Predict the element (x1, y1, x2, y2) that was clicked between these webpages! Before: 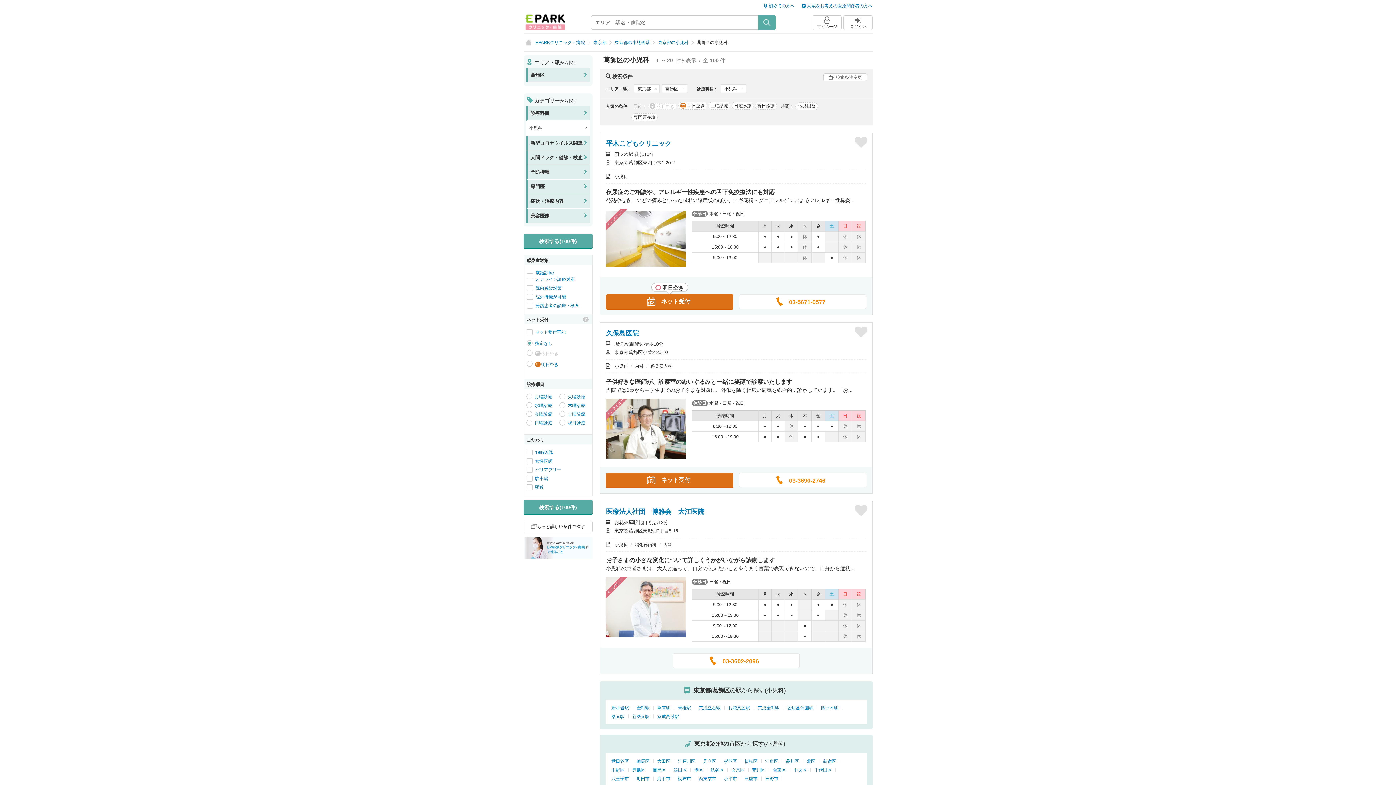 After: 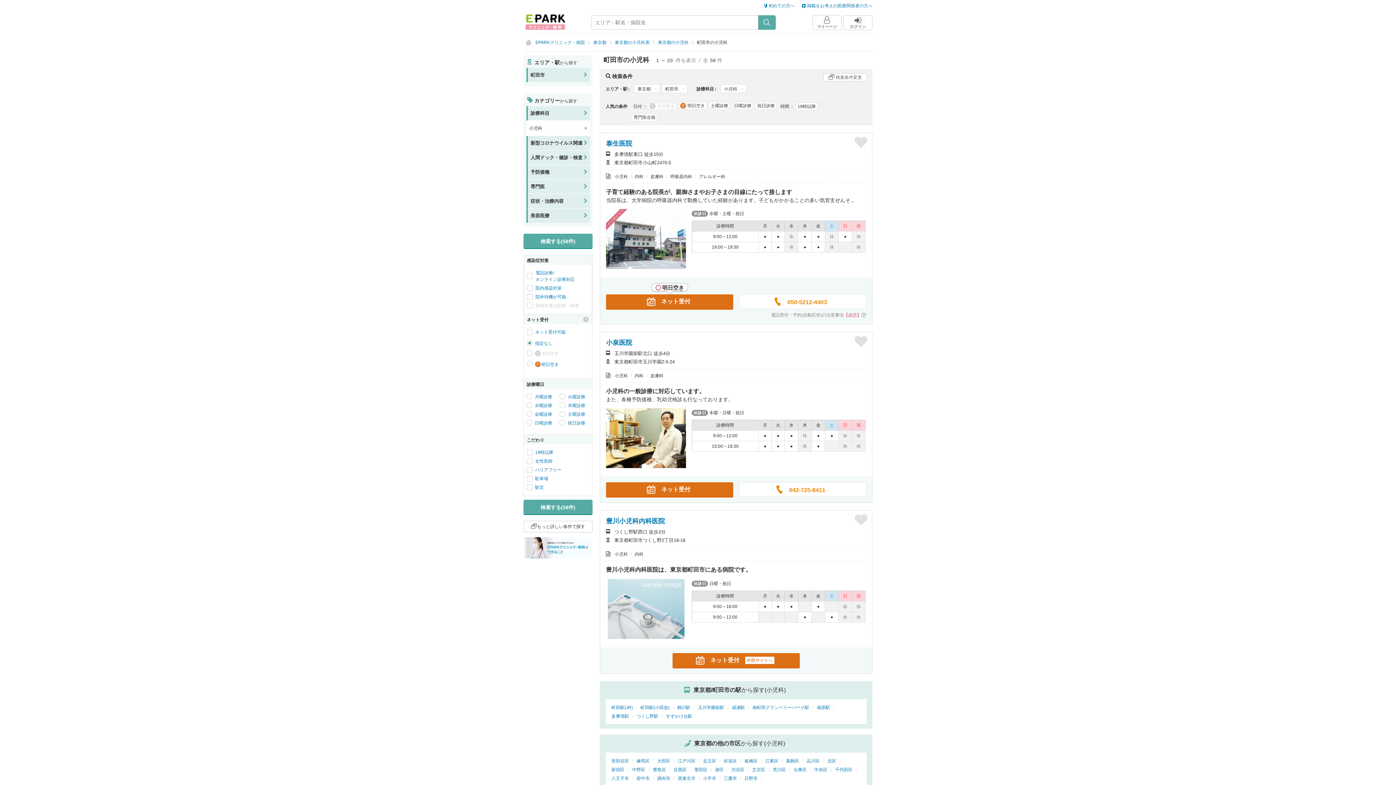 Action: bbox: (636, 776, 649, 781) label: 町田市